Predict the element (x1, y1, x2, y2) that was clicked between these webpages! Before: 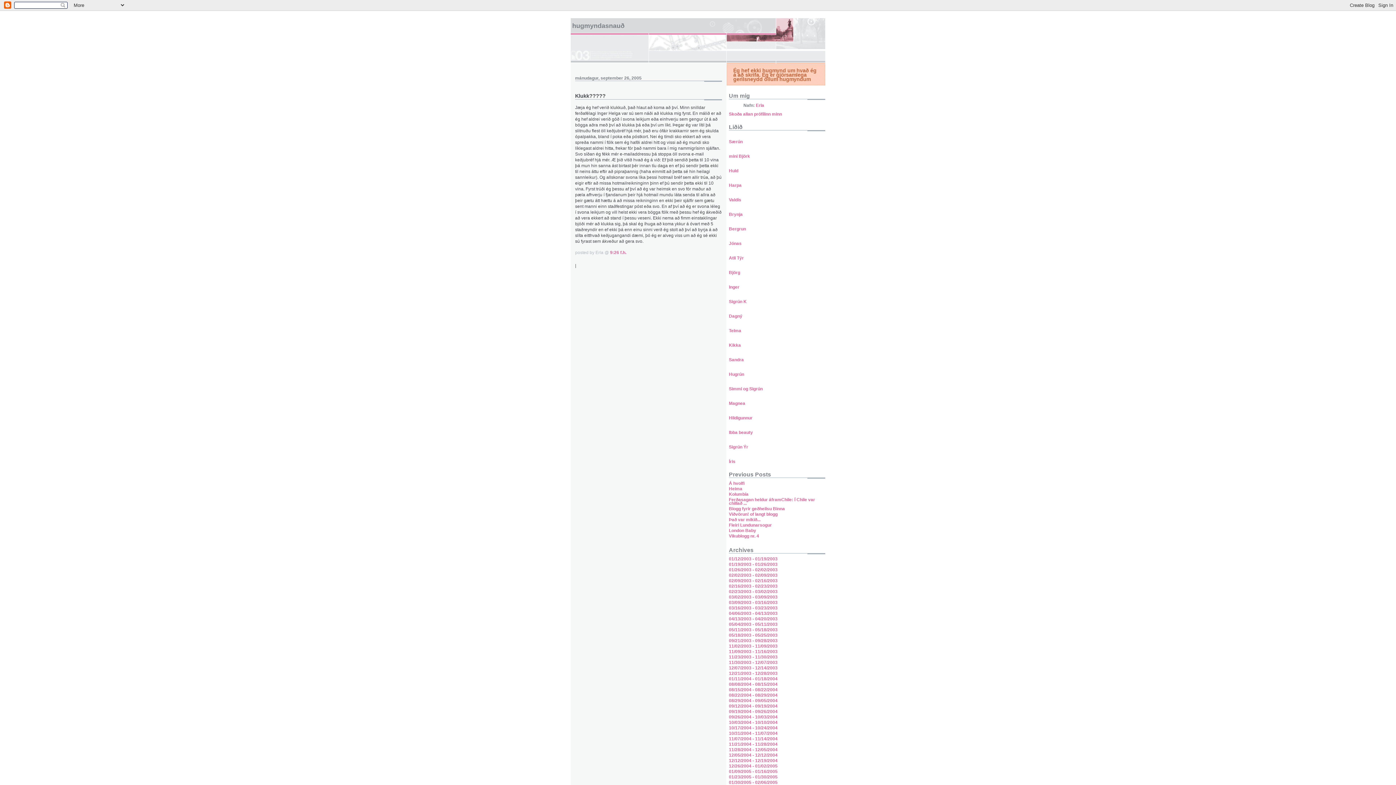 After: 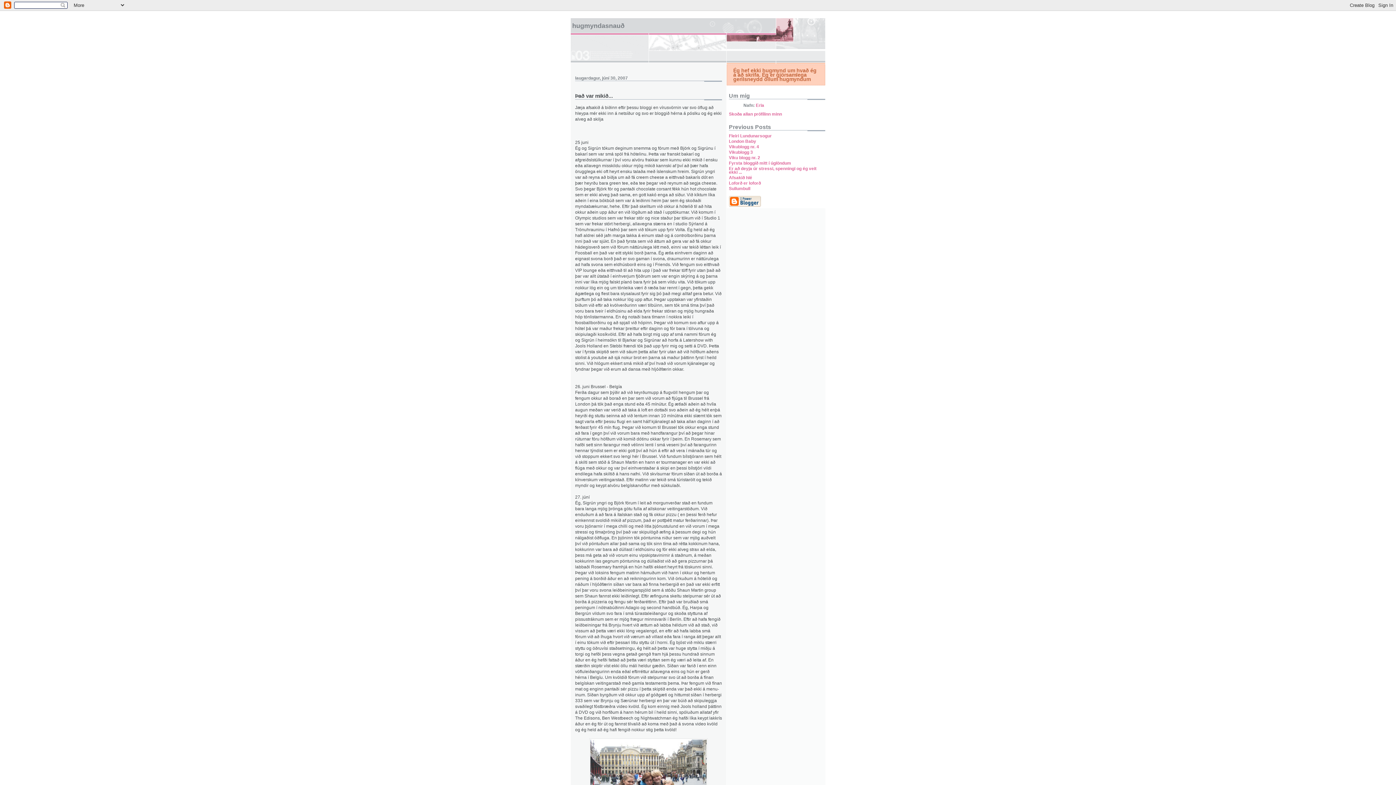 Action: bbox: (729, 517, 760, 522) label: Það var mikið...